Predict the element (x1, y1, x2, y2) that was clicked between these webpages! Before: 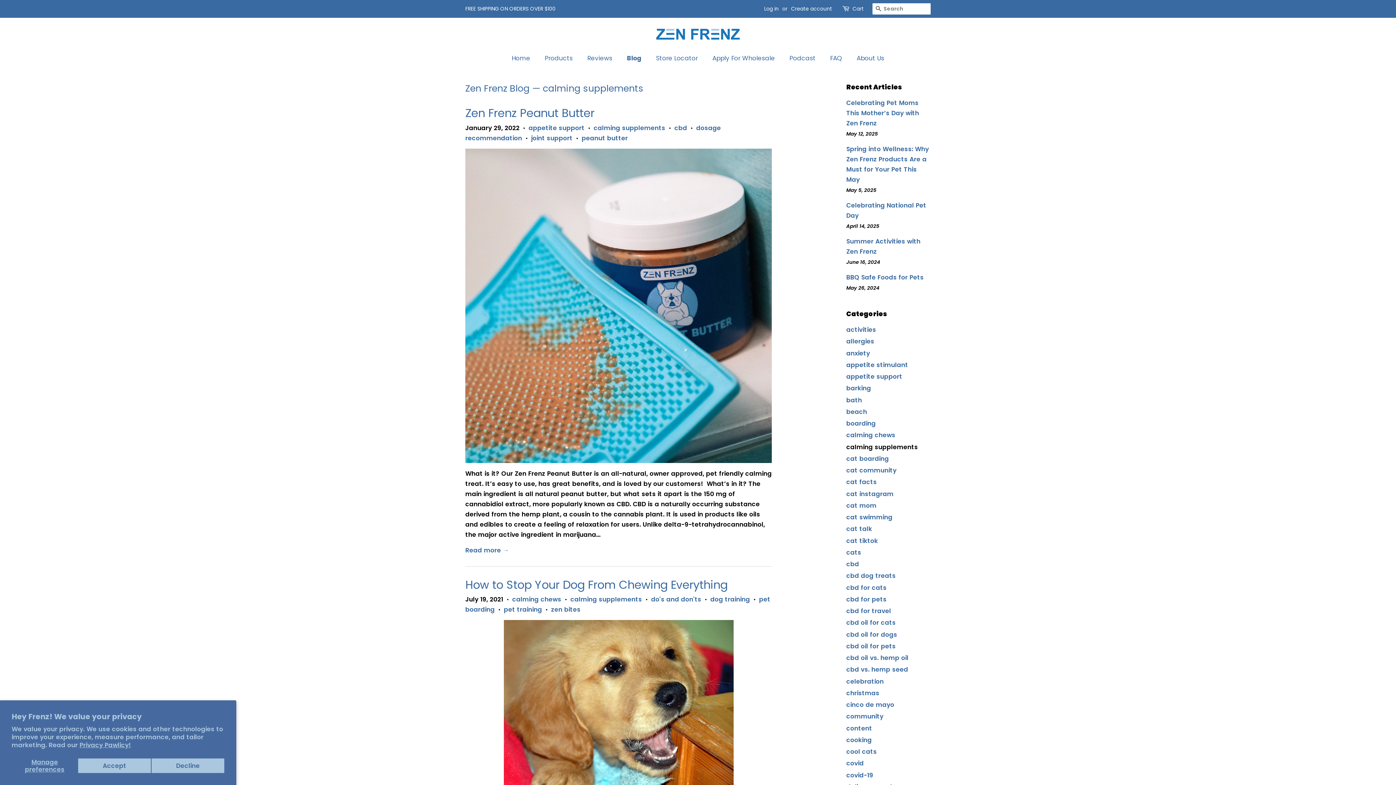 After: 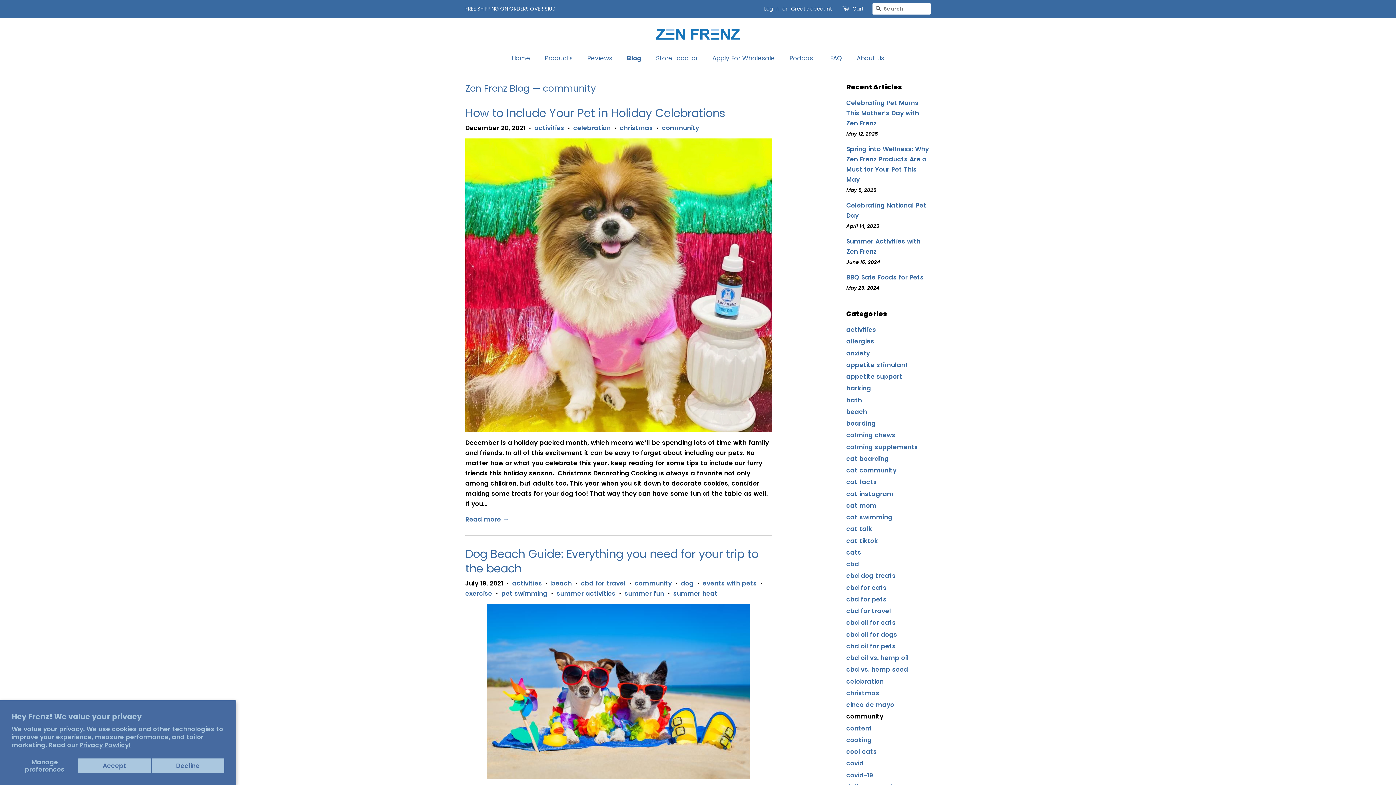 Action: bbox: (846, 712, 883, 721) label: community